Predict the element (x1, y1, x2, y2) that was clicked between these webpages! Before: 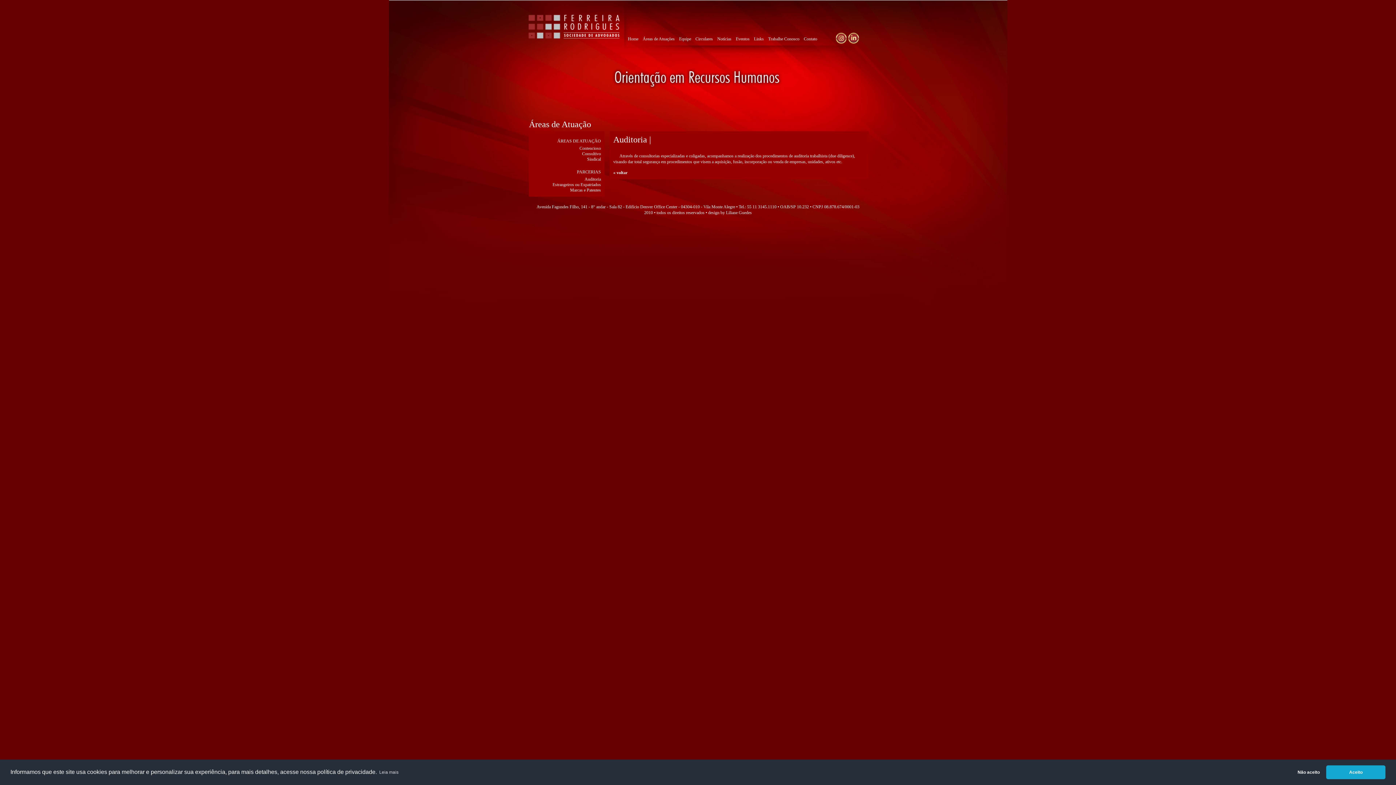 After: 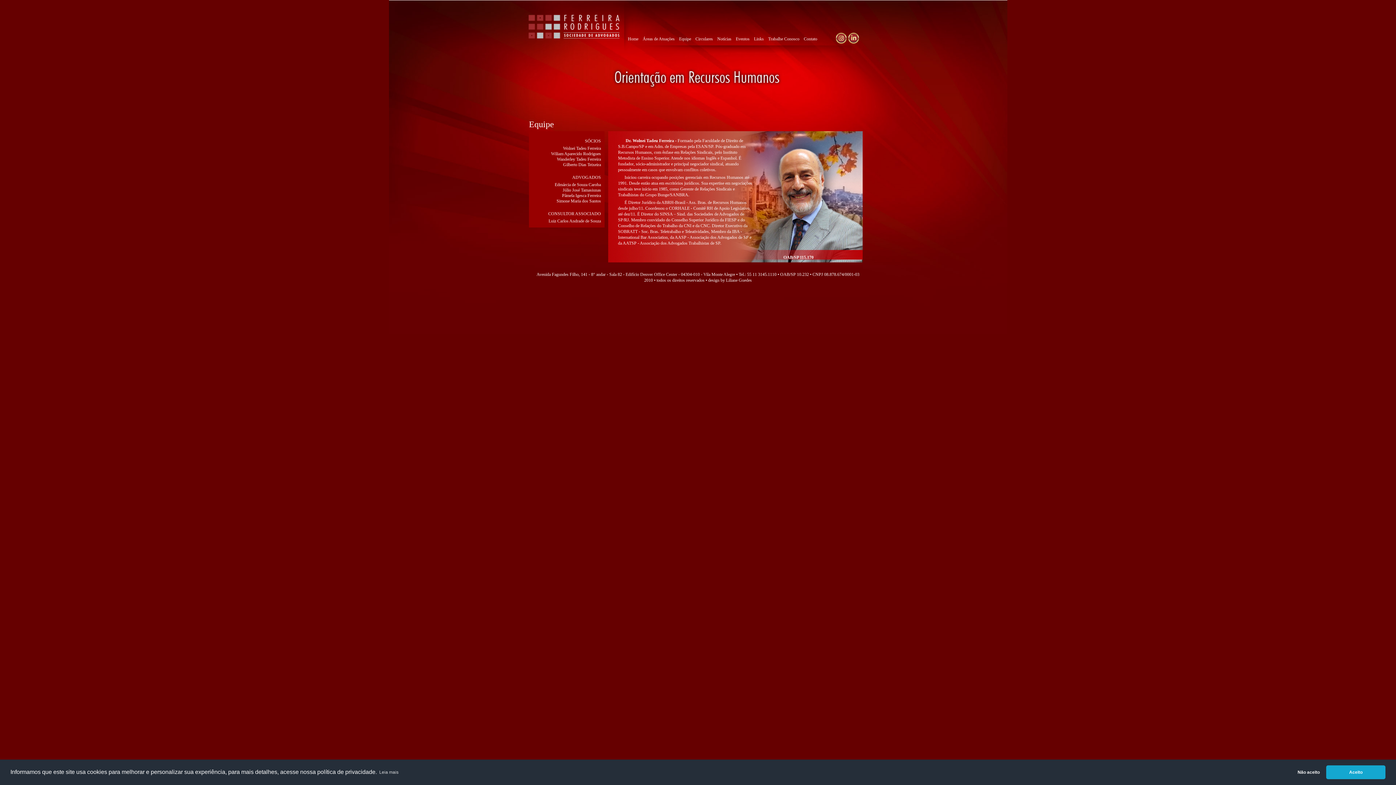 Action: label: Equipe bbox: (677, 36, 693, 41)